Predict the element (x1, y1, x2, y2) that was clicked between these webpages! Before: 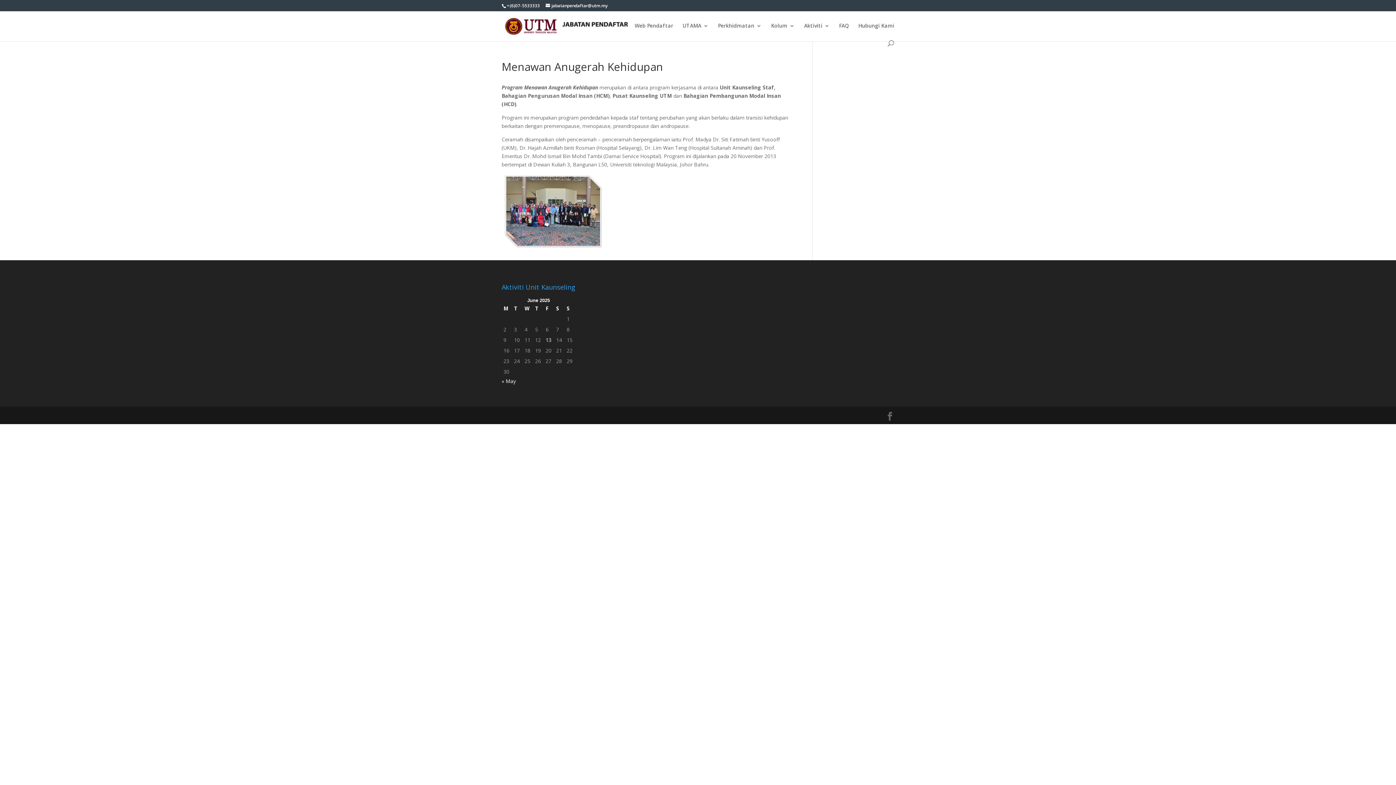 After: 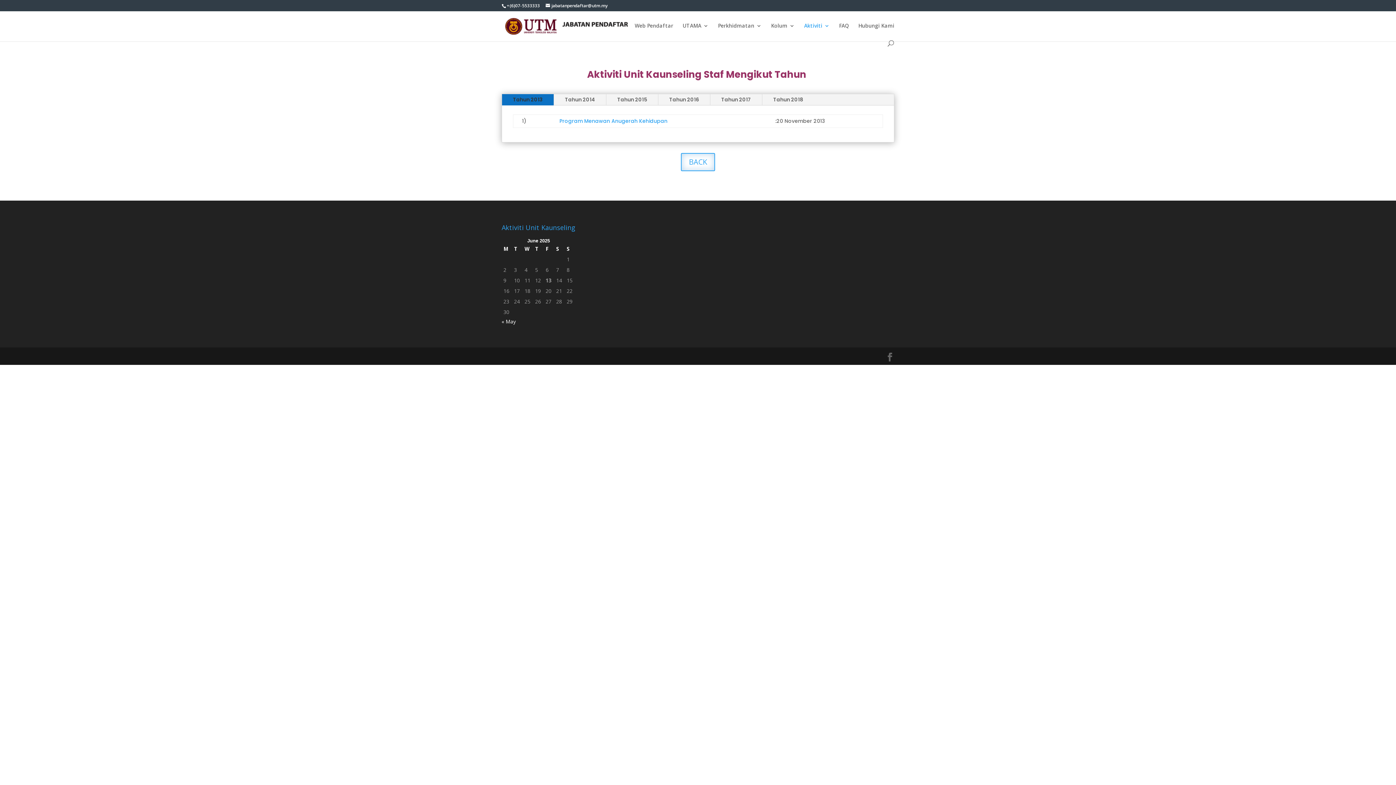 Action: bbox: (804, 23, 829, 40) label: Aktiviti